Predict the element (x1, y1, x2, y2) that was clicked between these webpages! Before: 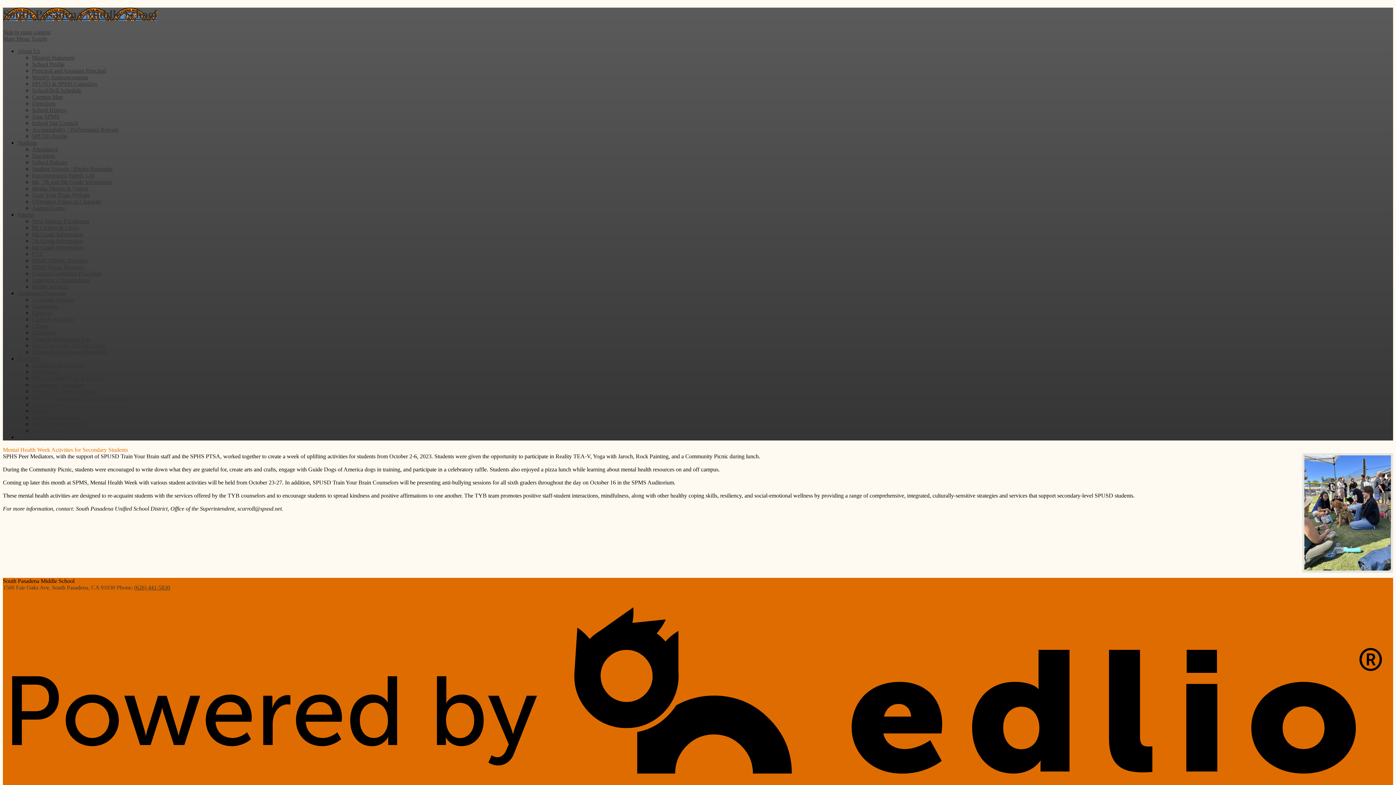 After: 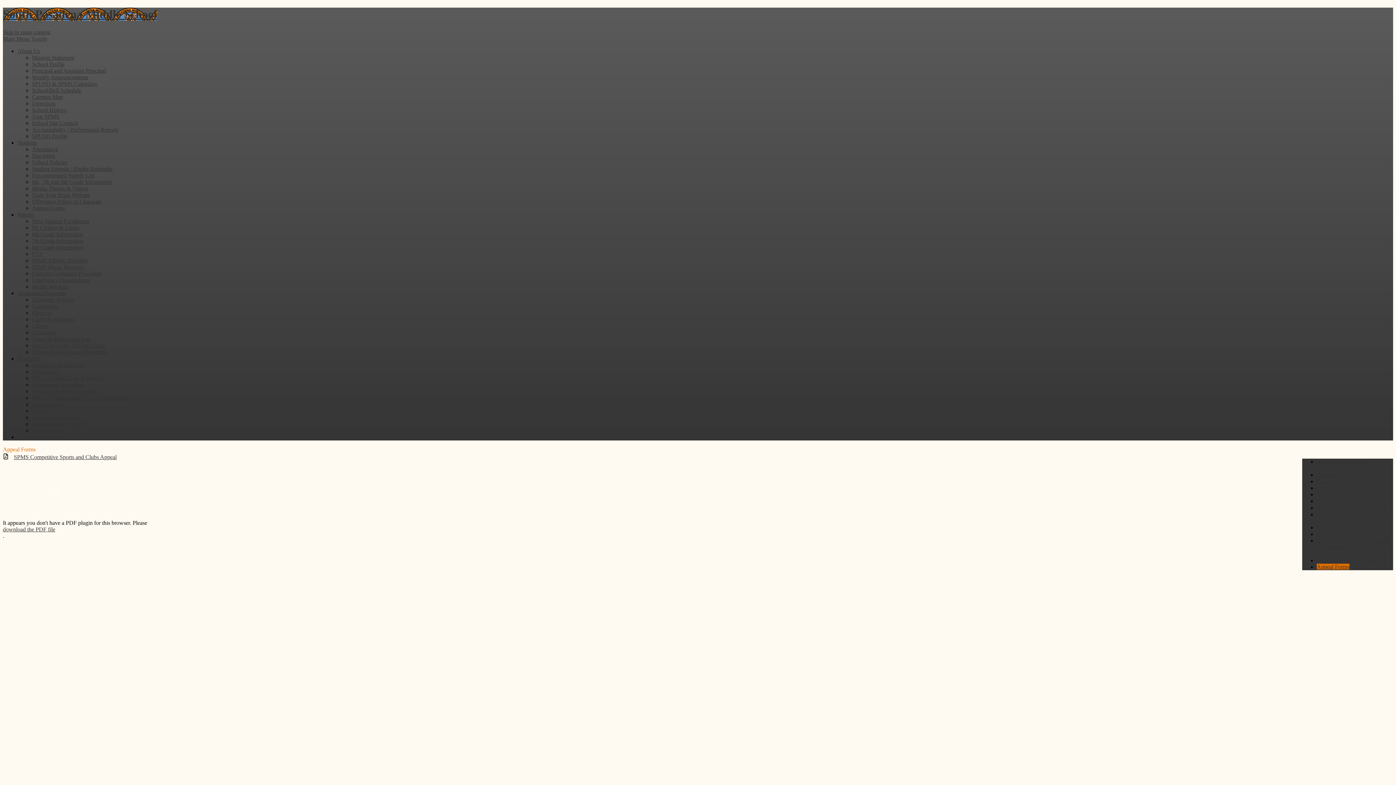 Action: bbox: (32, 205, 64, 211) label: Appeal Forms